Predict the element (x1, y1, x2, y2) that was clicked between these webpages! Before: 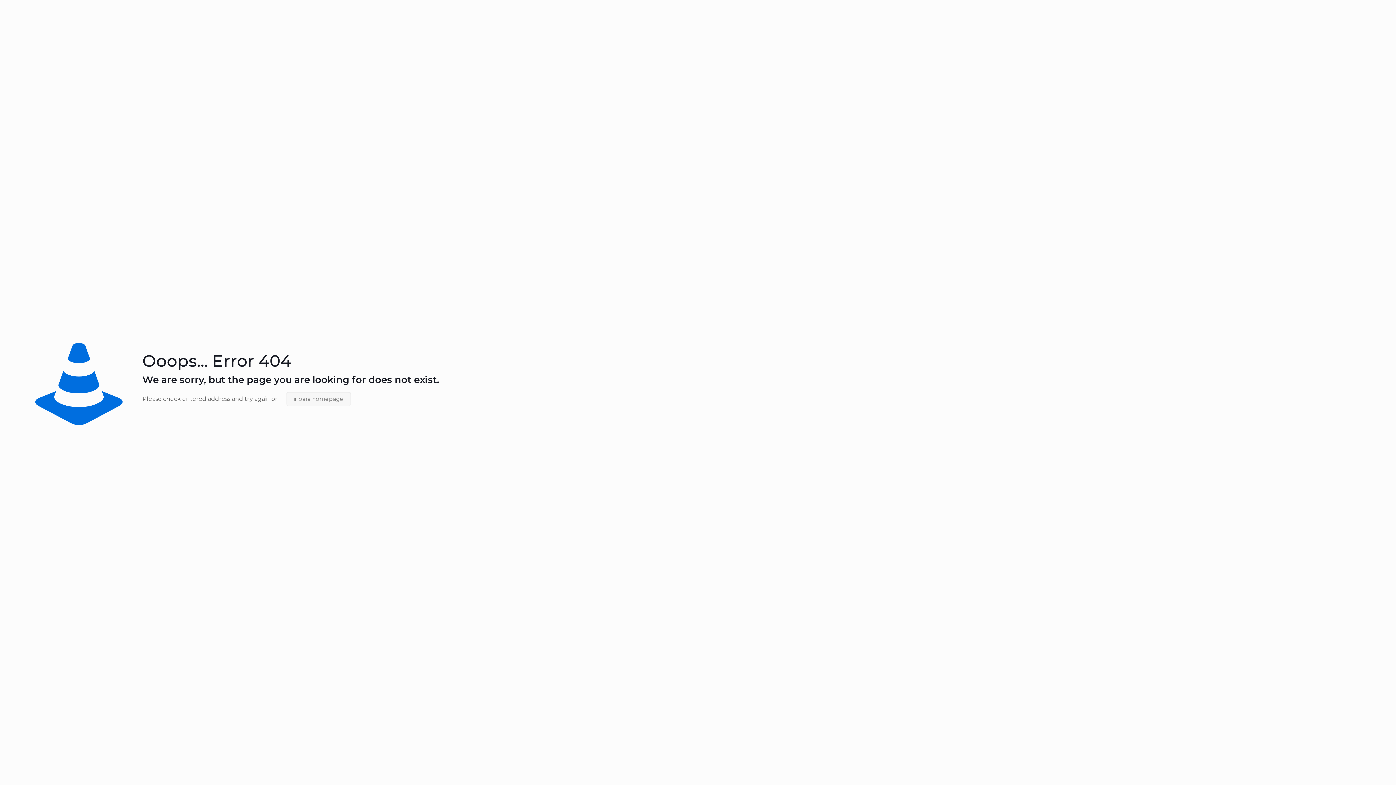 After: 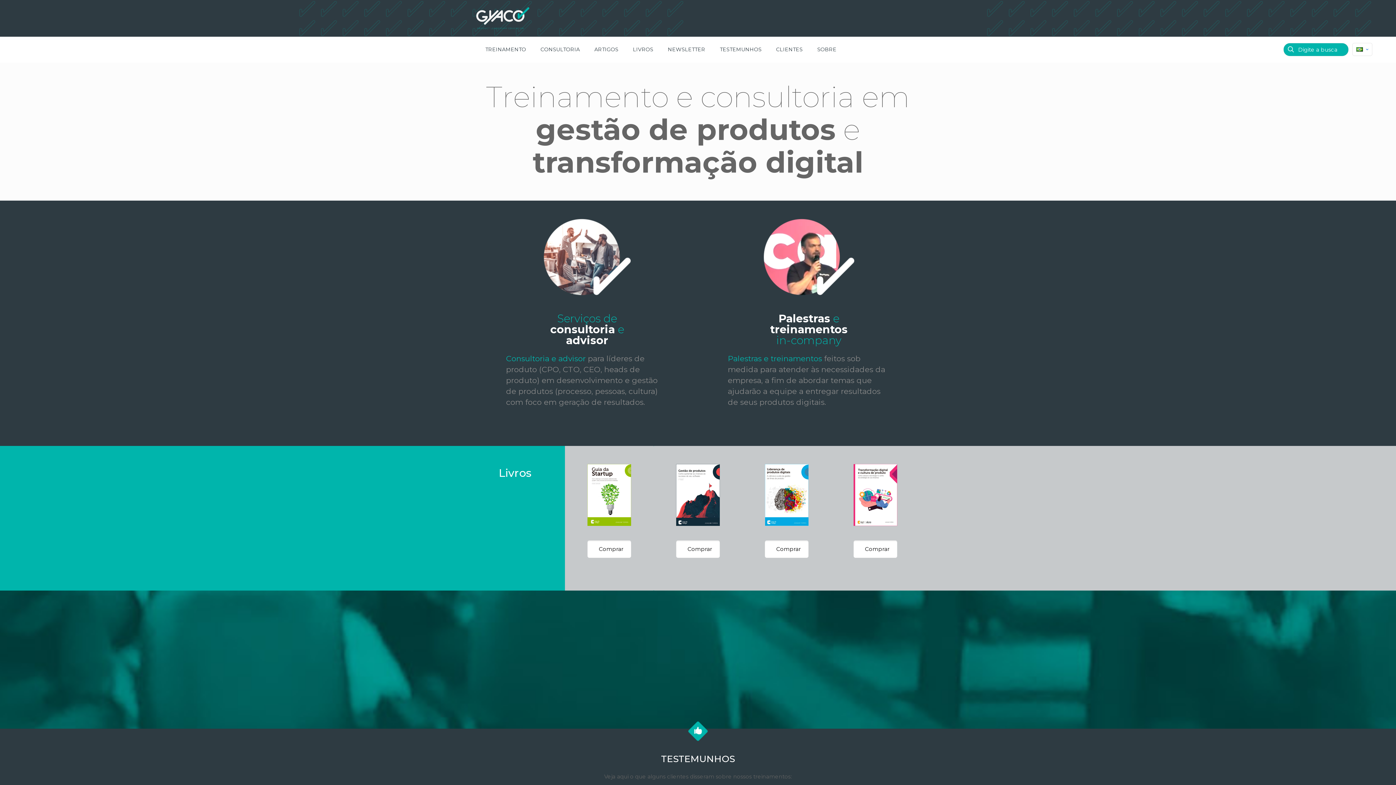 Action: label: ir para homepage bbox: (286, 392, 350, 406)